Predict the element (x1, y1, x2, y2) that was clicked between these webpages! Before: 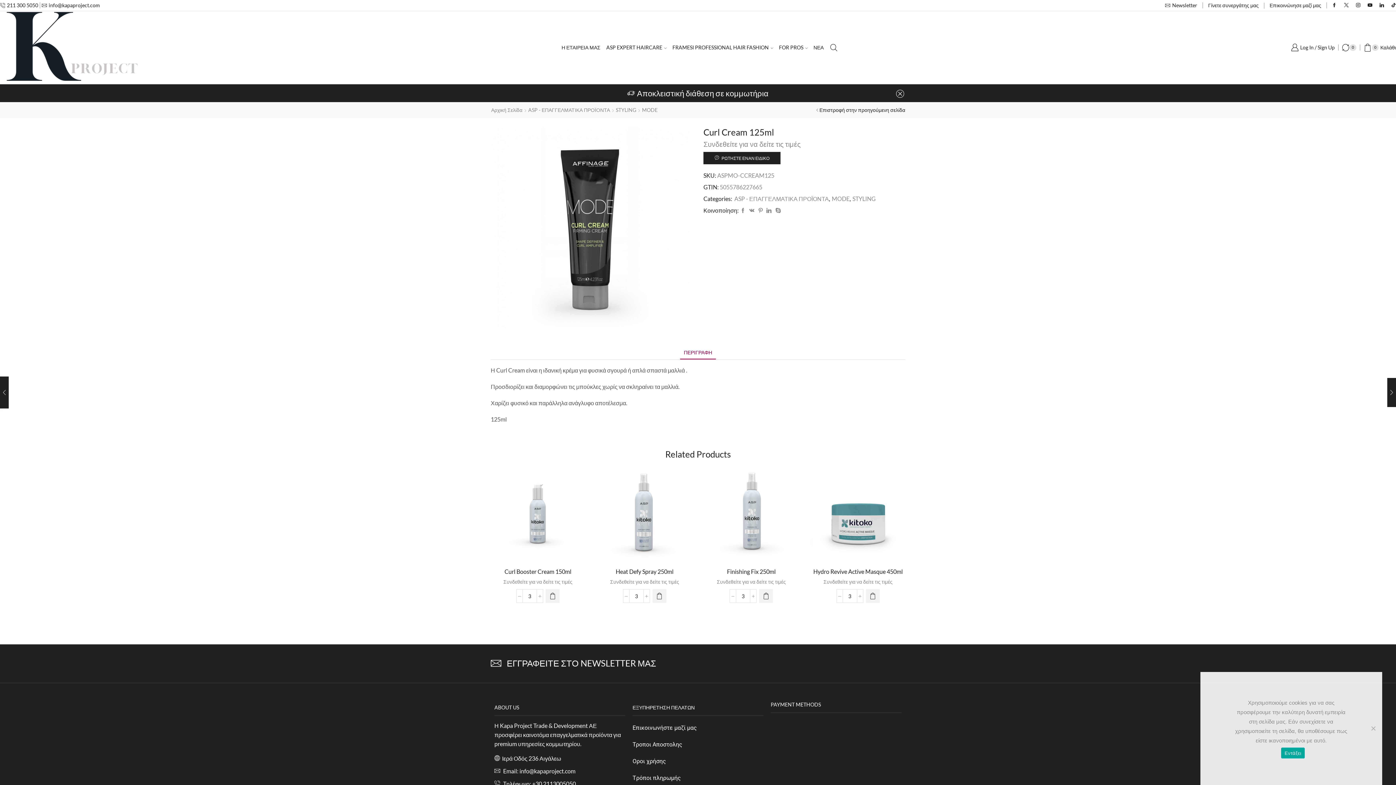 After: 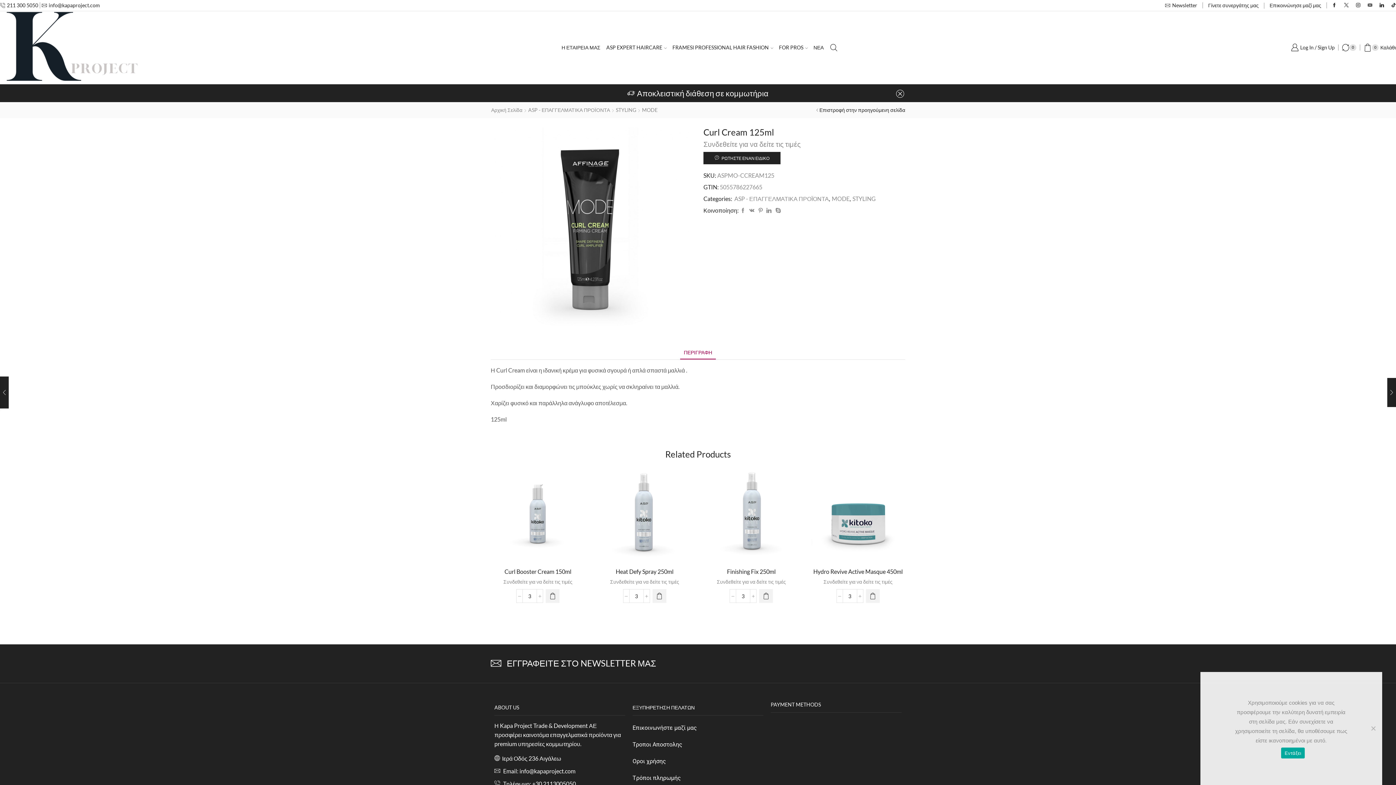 Action: bbox: (1368, 2, 1372, 8)